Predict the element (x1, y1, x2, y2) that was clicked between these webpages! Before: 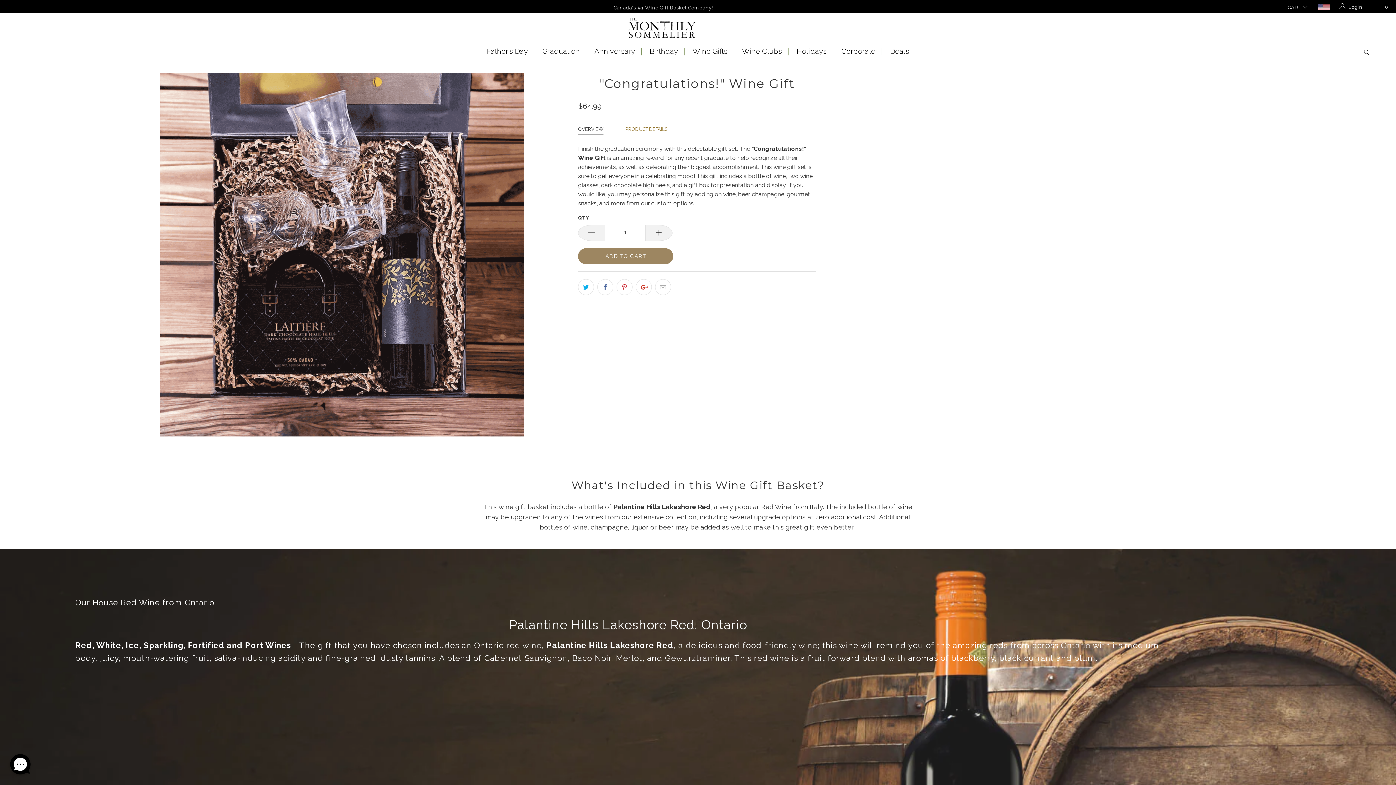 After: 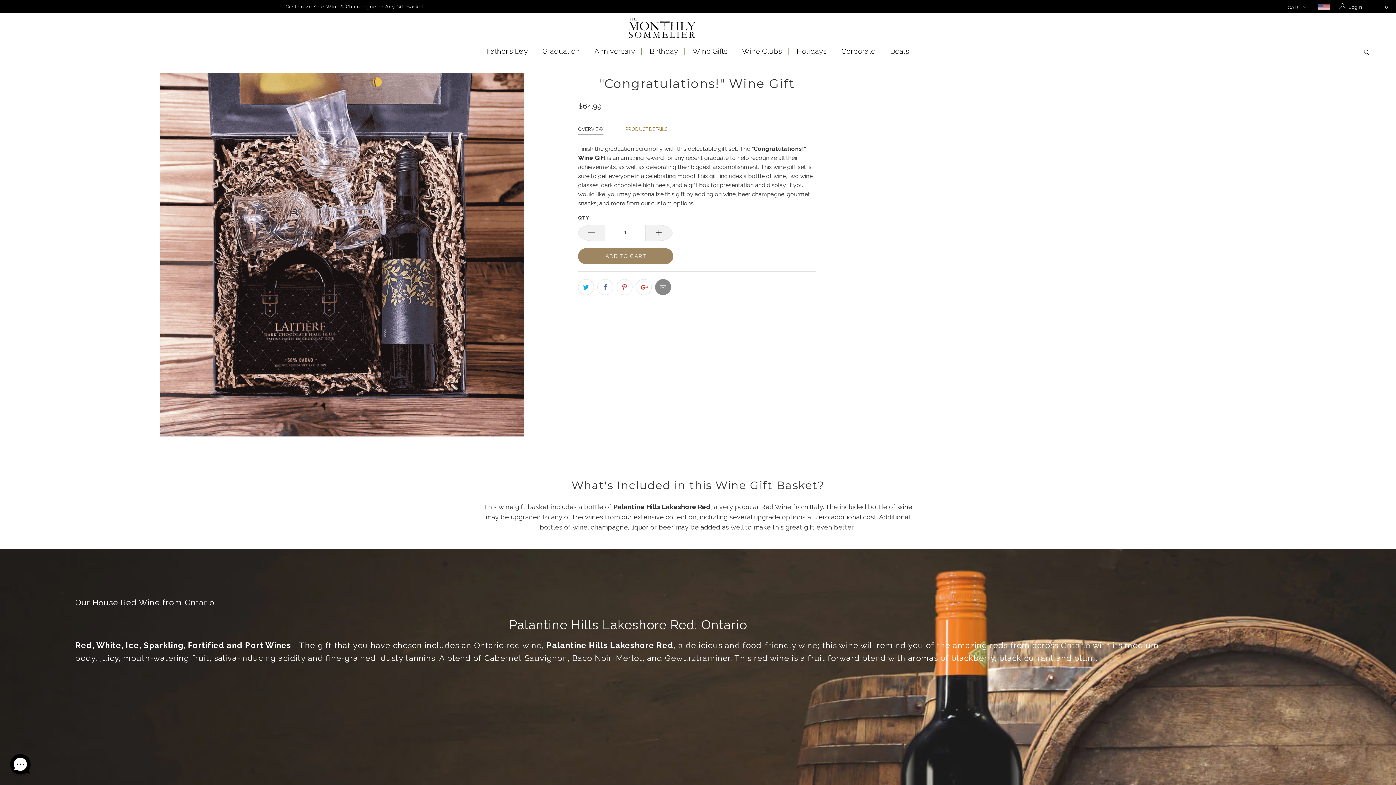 Action: bbox: (655, 279, 671, 295)